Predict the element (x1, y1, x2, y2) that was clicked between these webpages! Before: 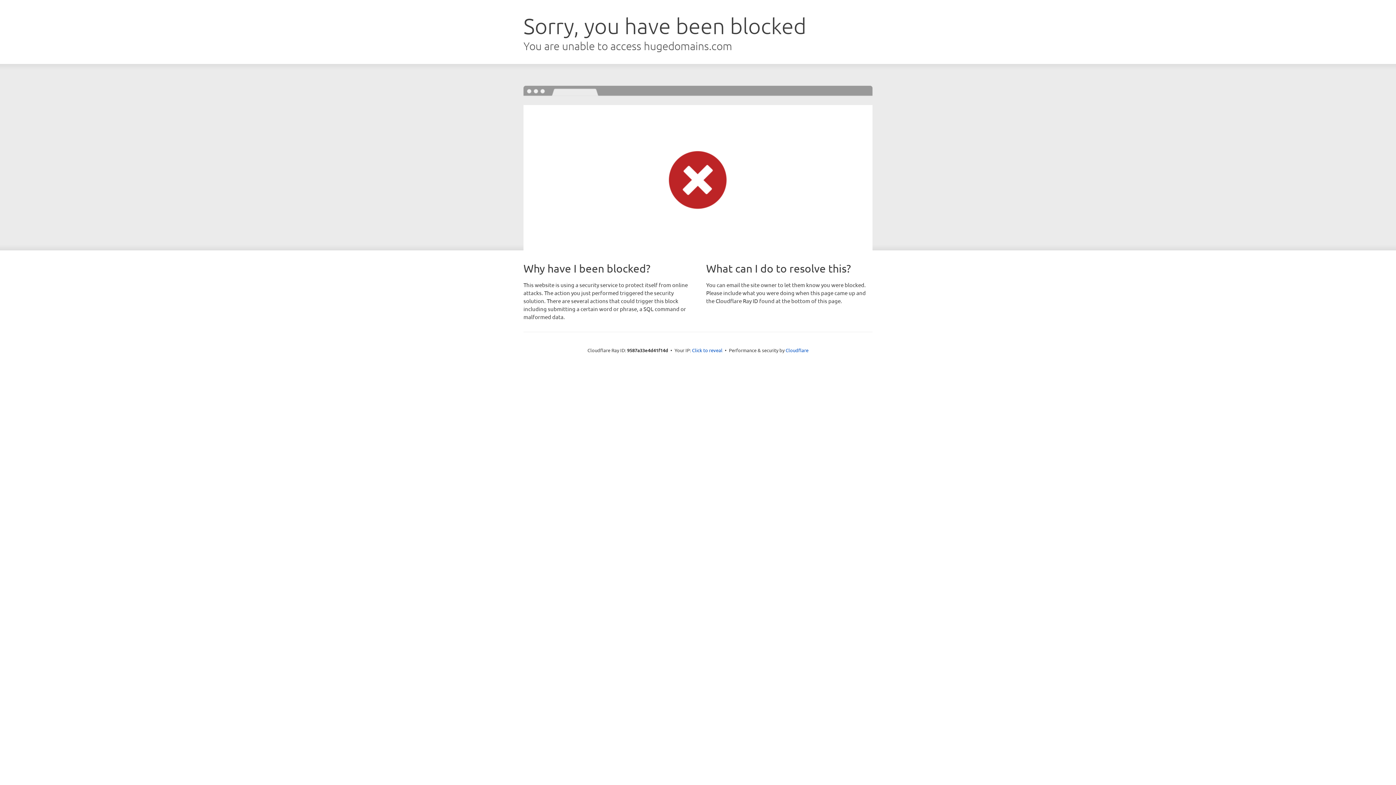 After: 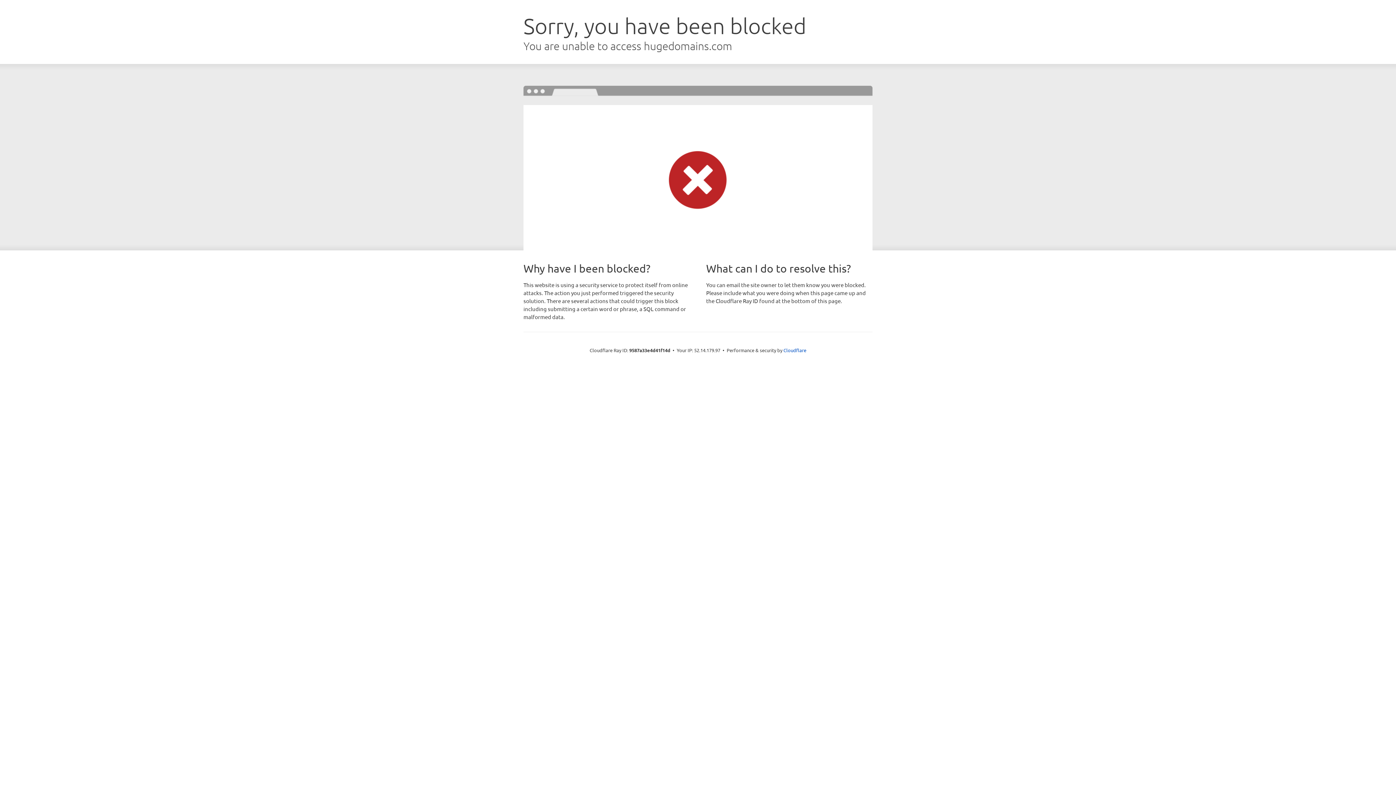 Action: bbox: (692, 346, 722, 353) label: Click to reveal